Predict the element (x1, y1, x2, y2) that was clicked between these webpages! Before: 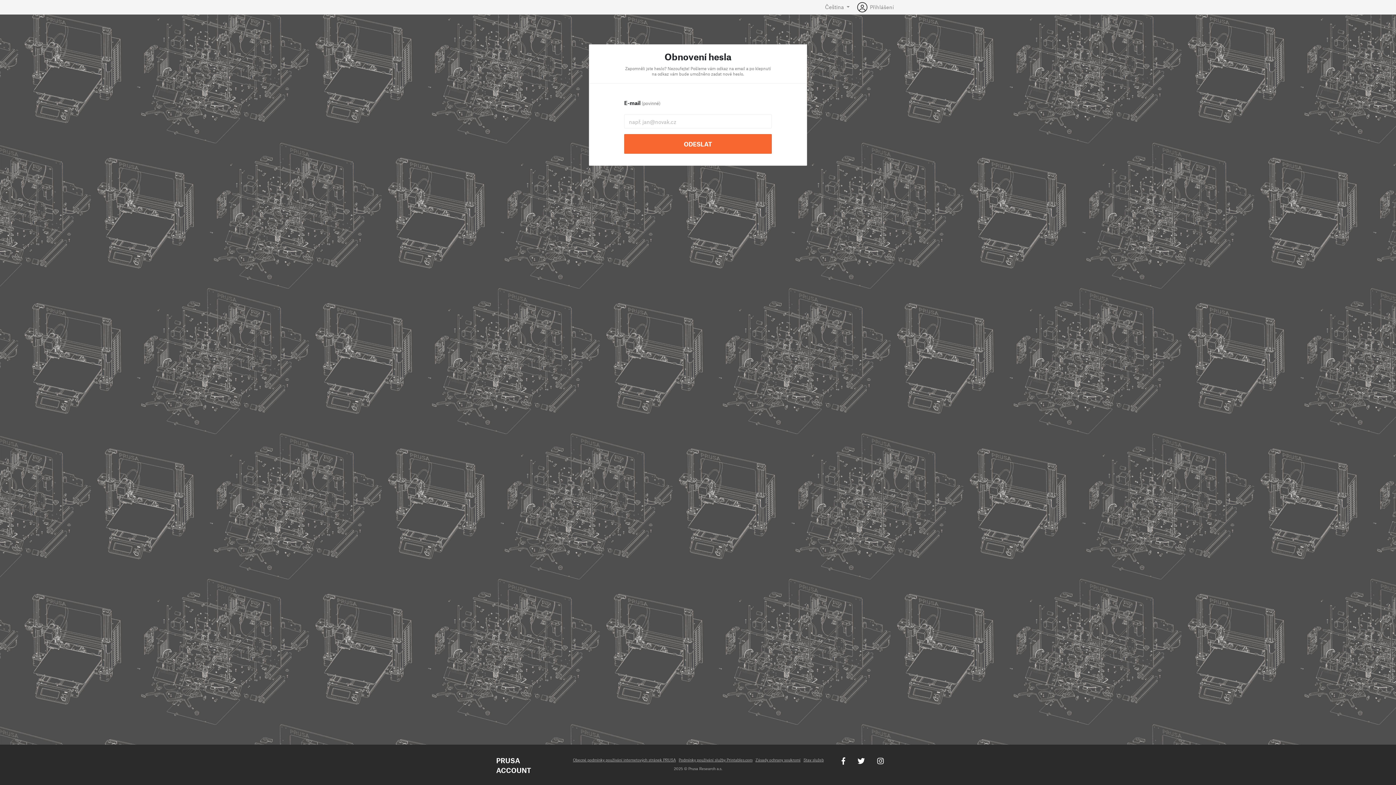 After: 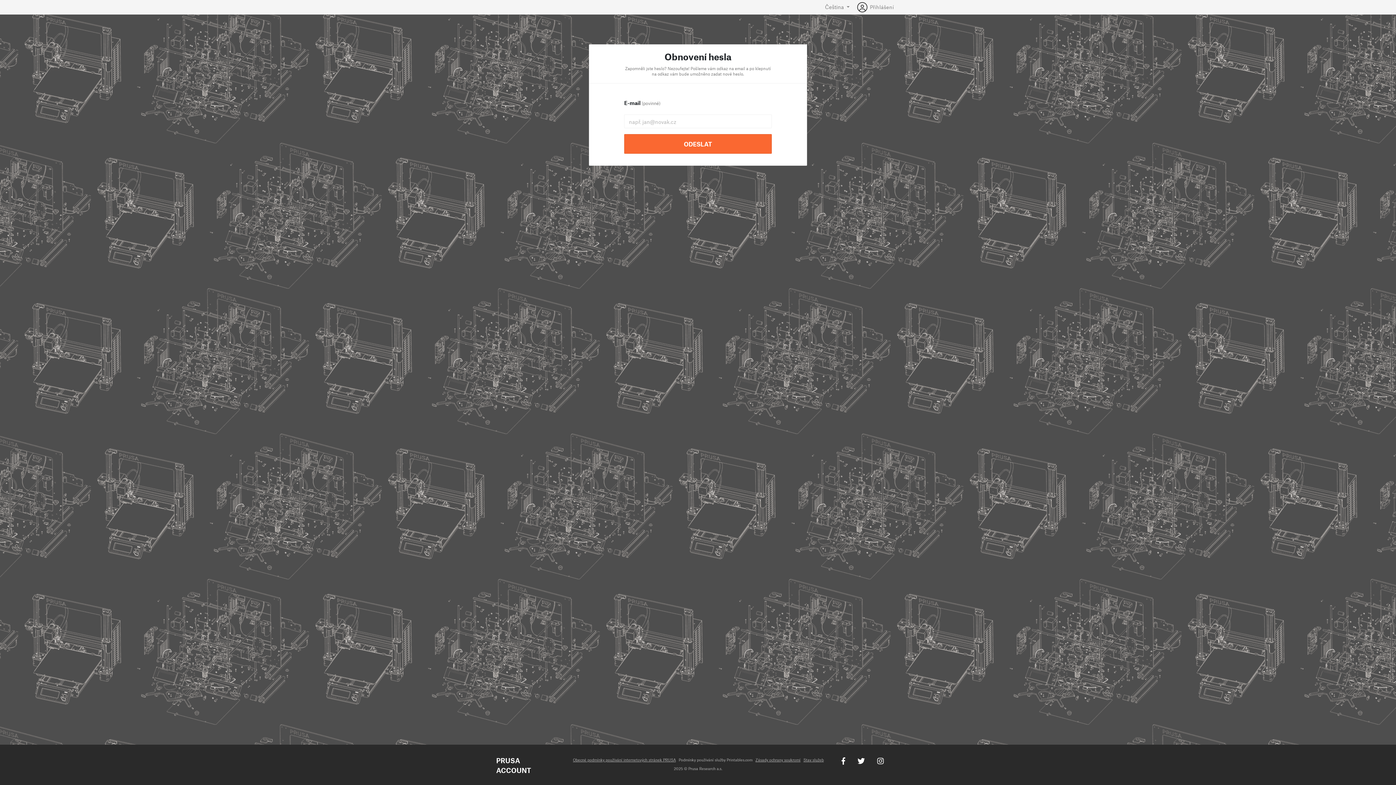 Action: label: Podmínky používání služby Printables.com bbox: (678, 757, 752, 762)